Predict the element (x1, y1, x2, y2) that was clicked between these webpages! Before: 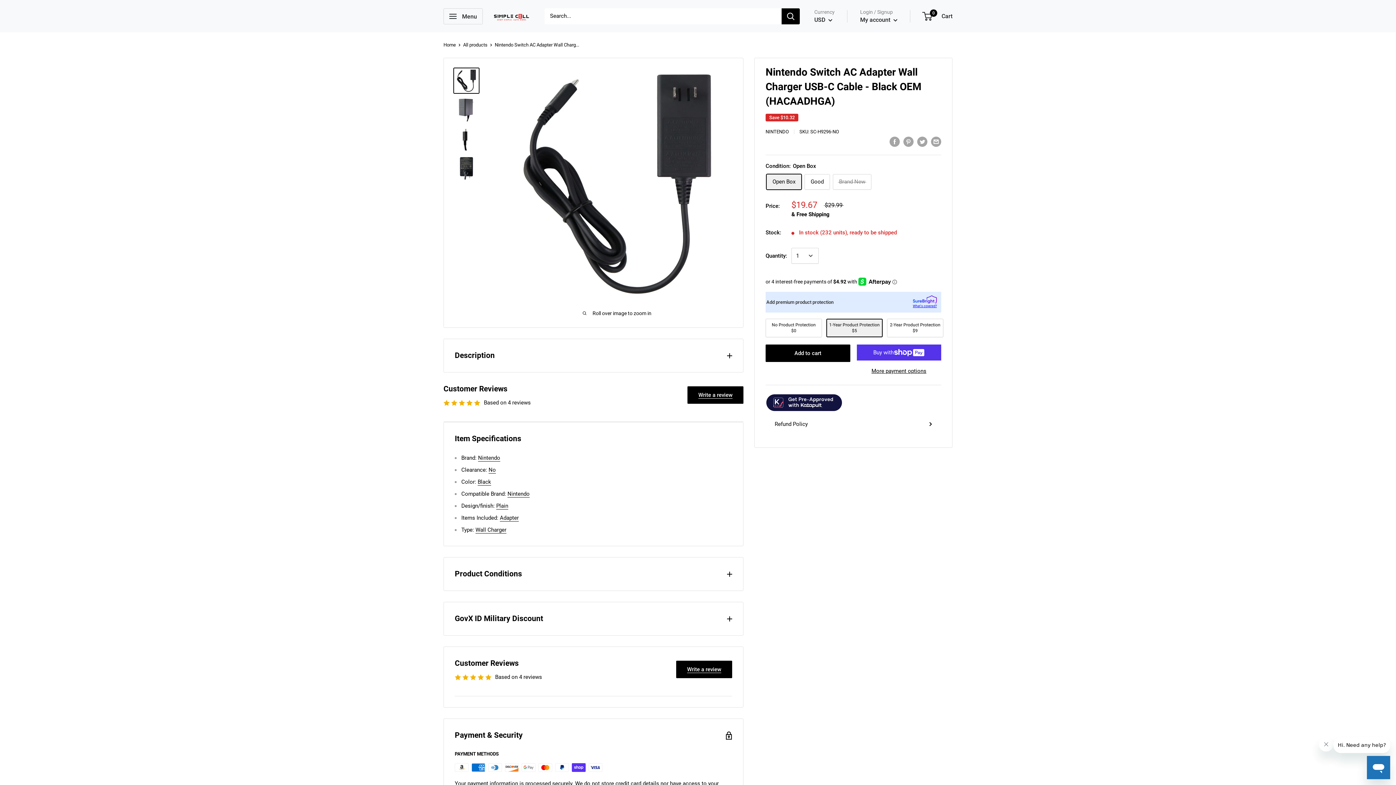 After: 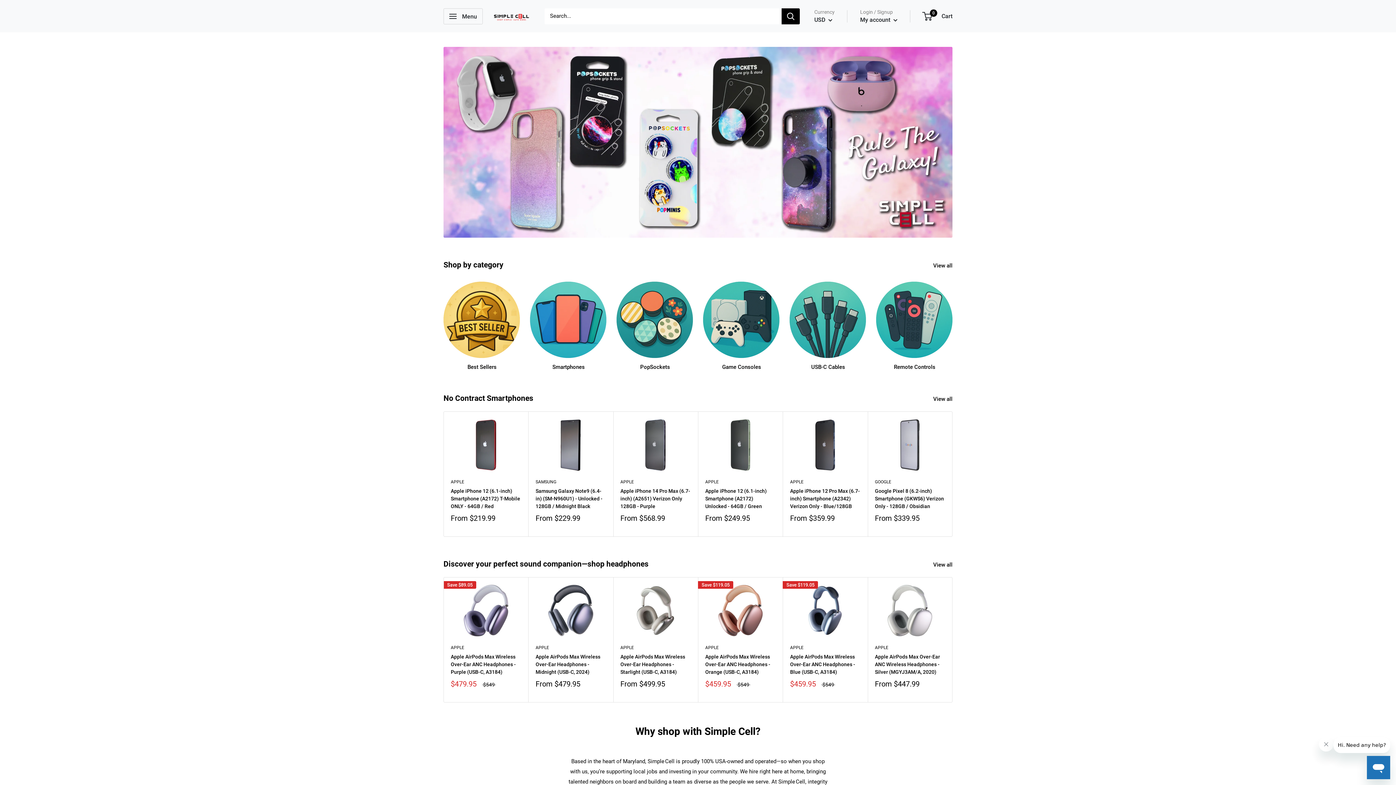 Action: bbox: (493, 10, 530, 21)